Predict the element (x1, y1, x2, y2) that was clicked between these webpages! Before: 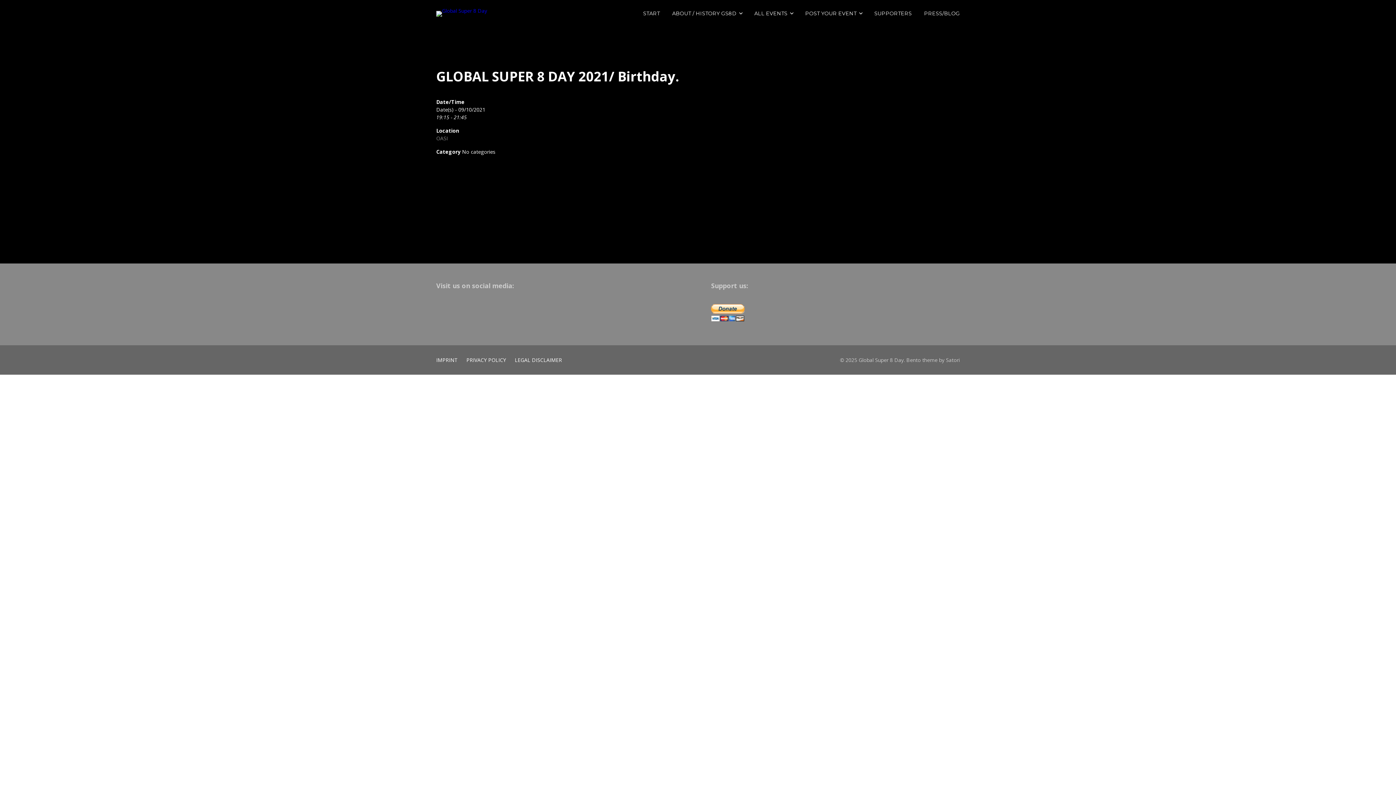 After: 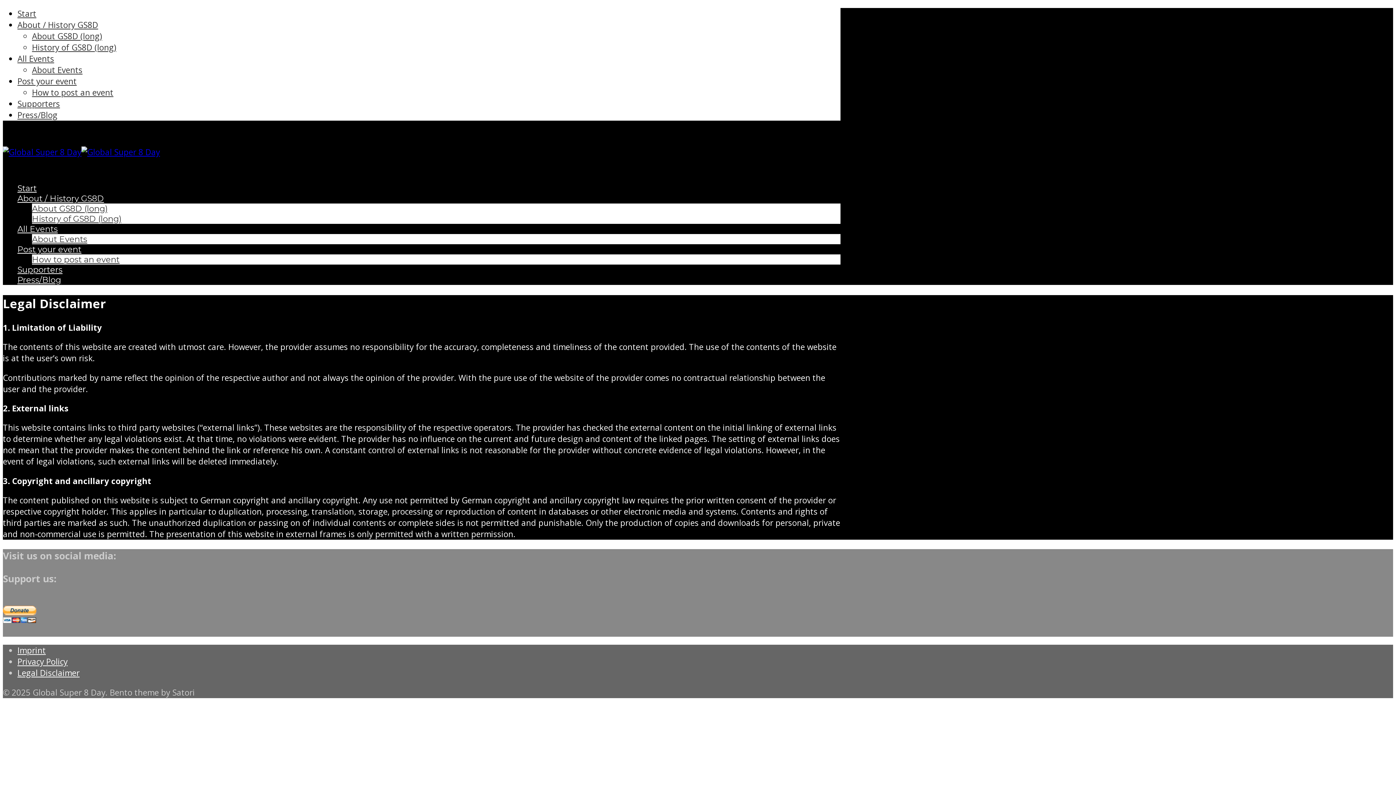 Action: bbox: (514, 356, 562, 363) label: LEGAL DISCLAIMER